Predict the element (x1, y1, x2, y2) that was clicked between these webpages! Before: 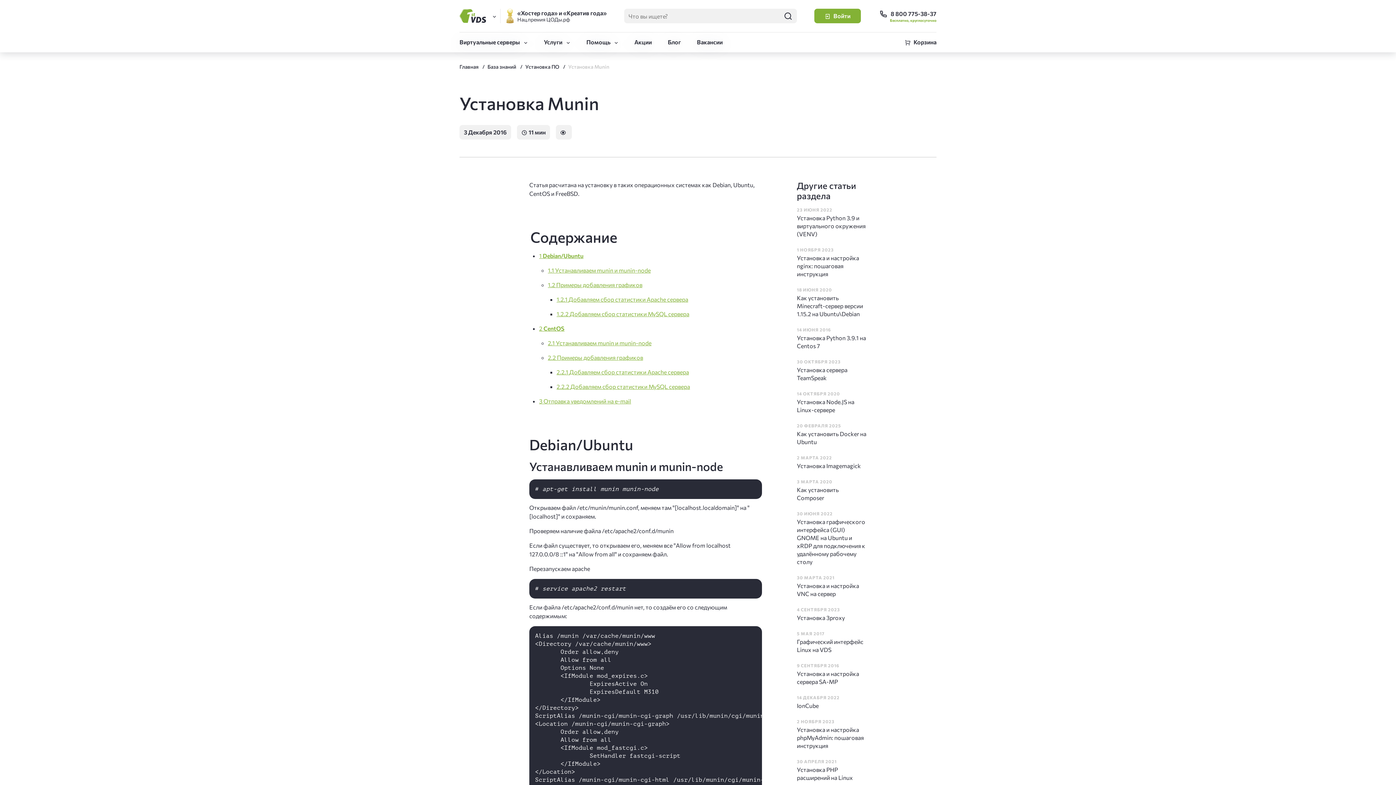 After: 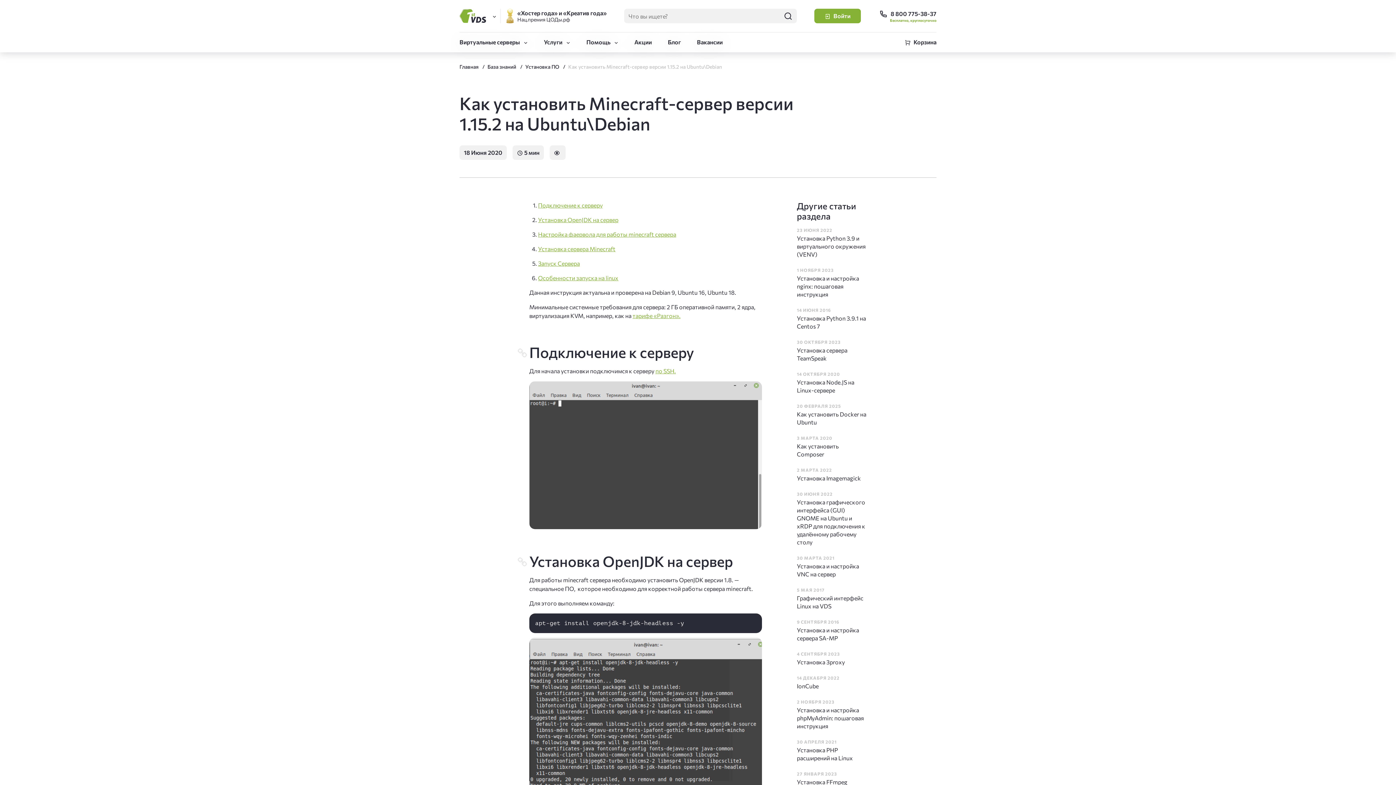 Action: bbox: (797, 294, 866, 318) label: Как установить Minecraft-сервер версии 1.15.2 на Ubuntu\Debian